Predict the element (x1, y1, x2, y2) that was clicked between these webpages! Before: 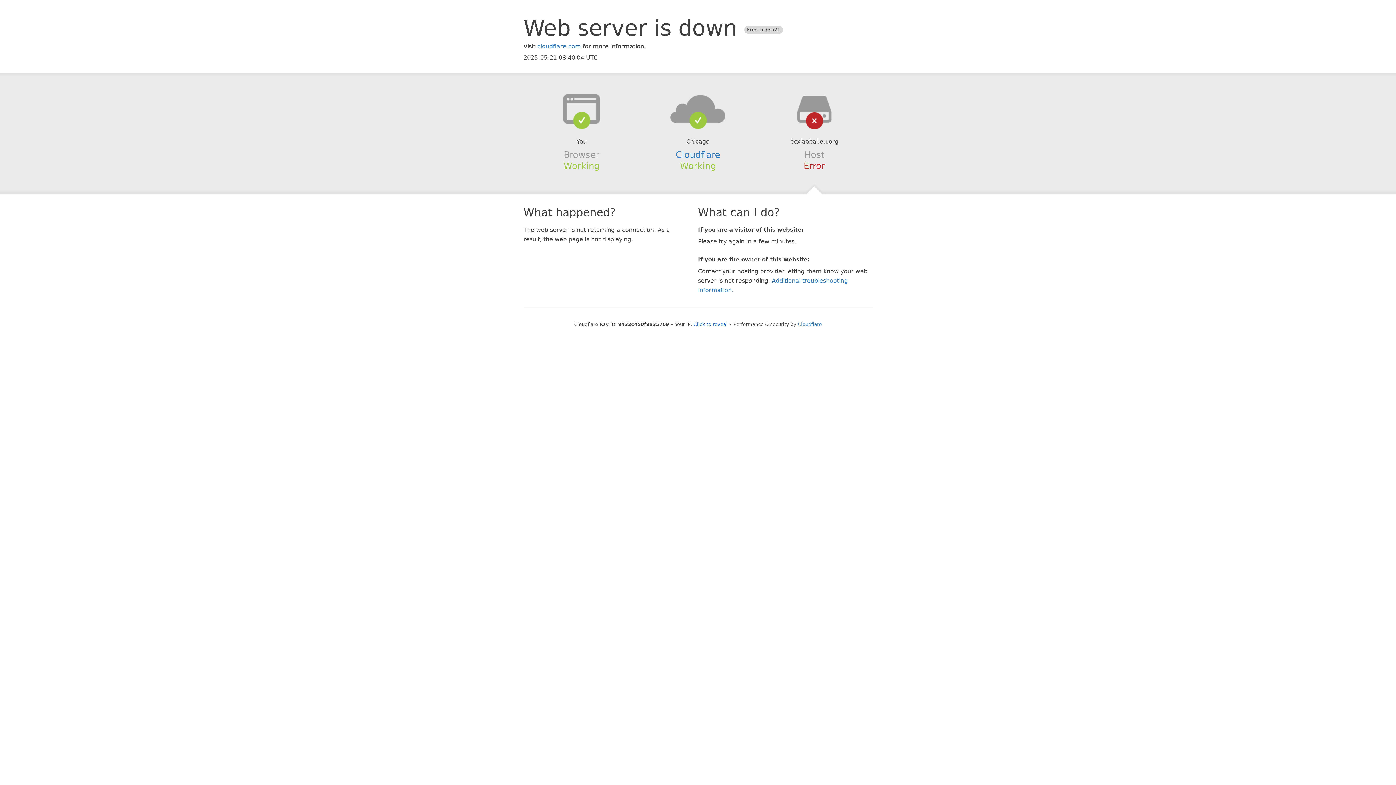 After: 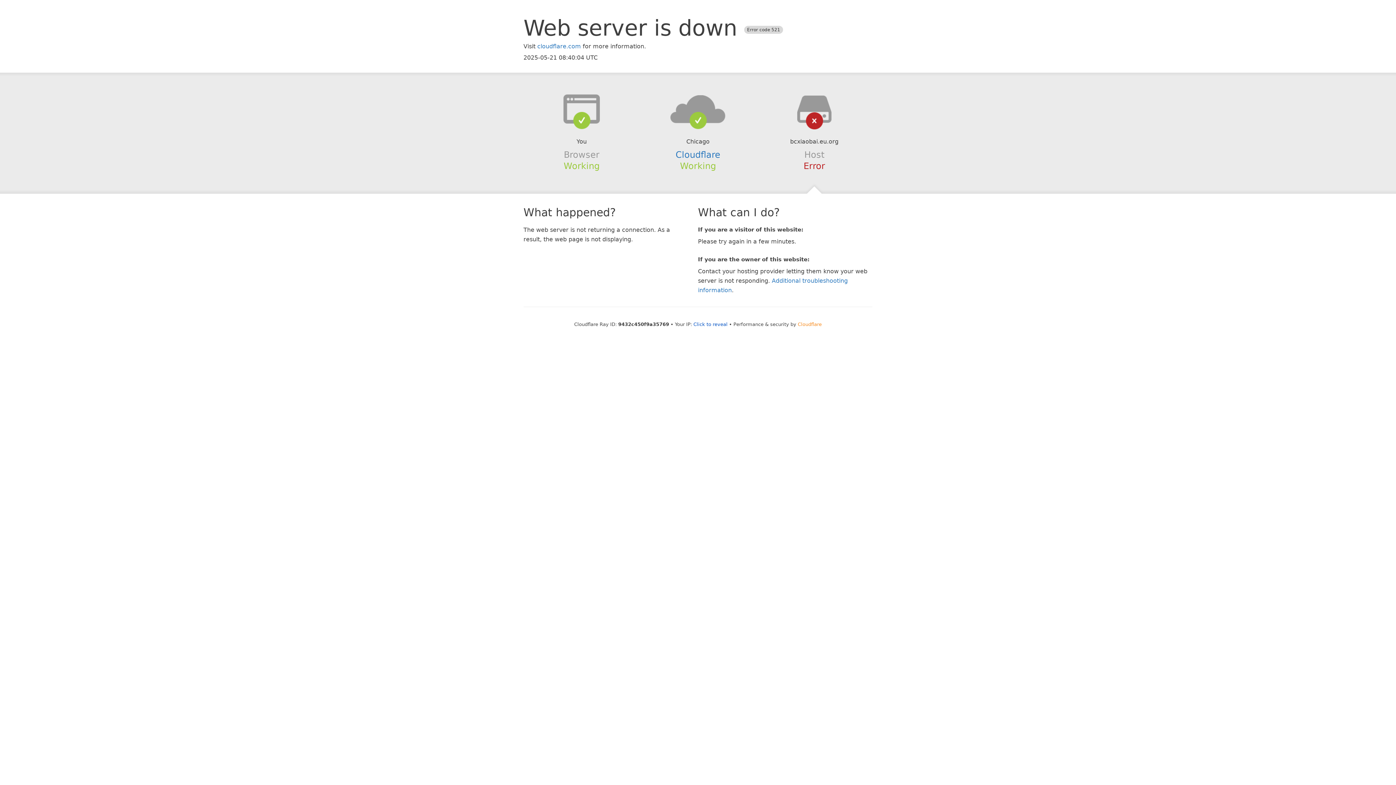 Action: bbox: (798, 321, 822, 327) label: Cloudflare